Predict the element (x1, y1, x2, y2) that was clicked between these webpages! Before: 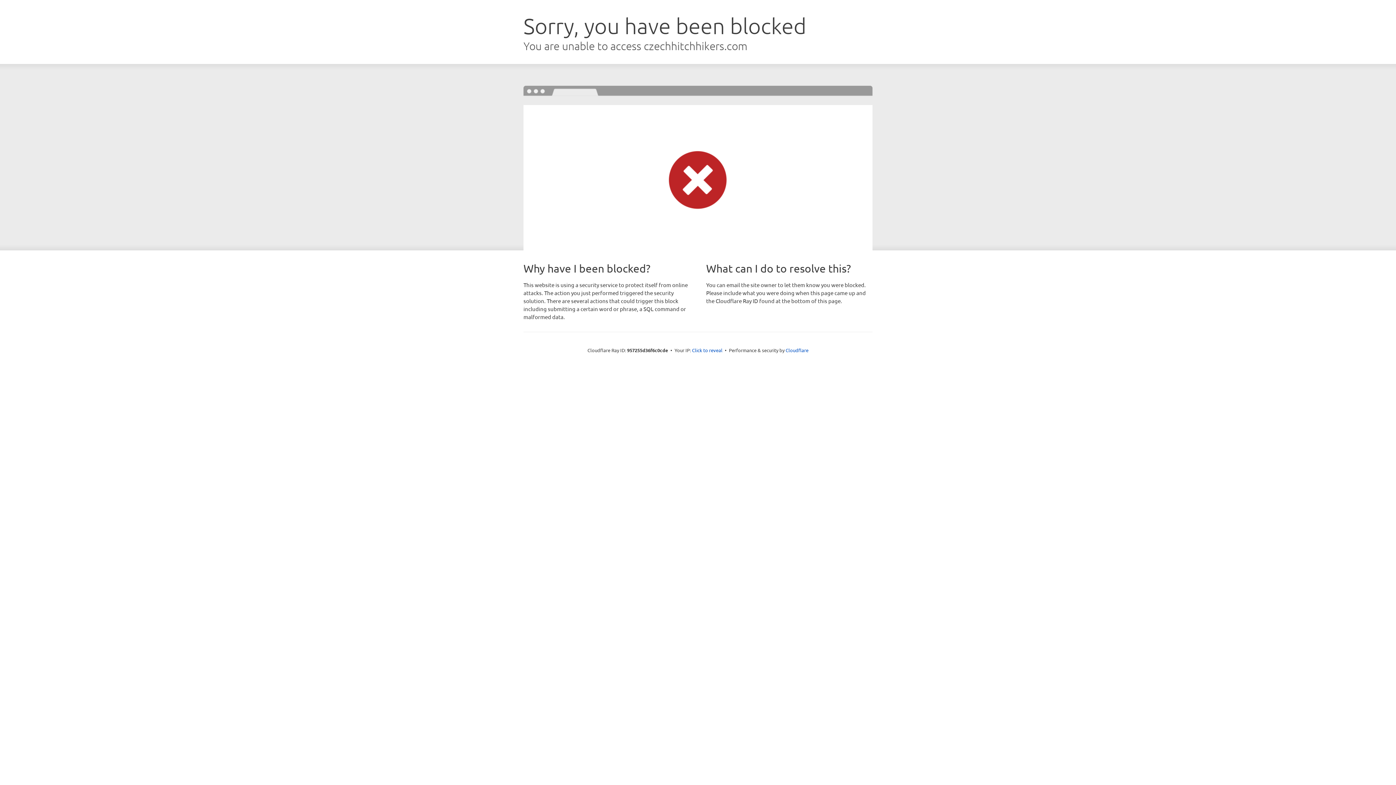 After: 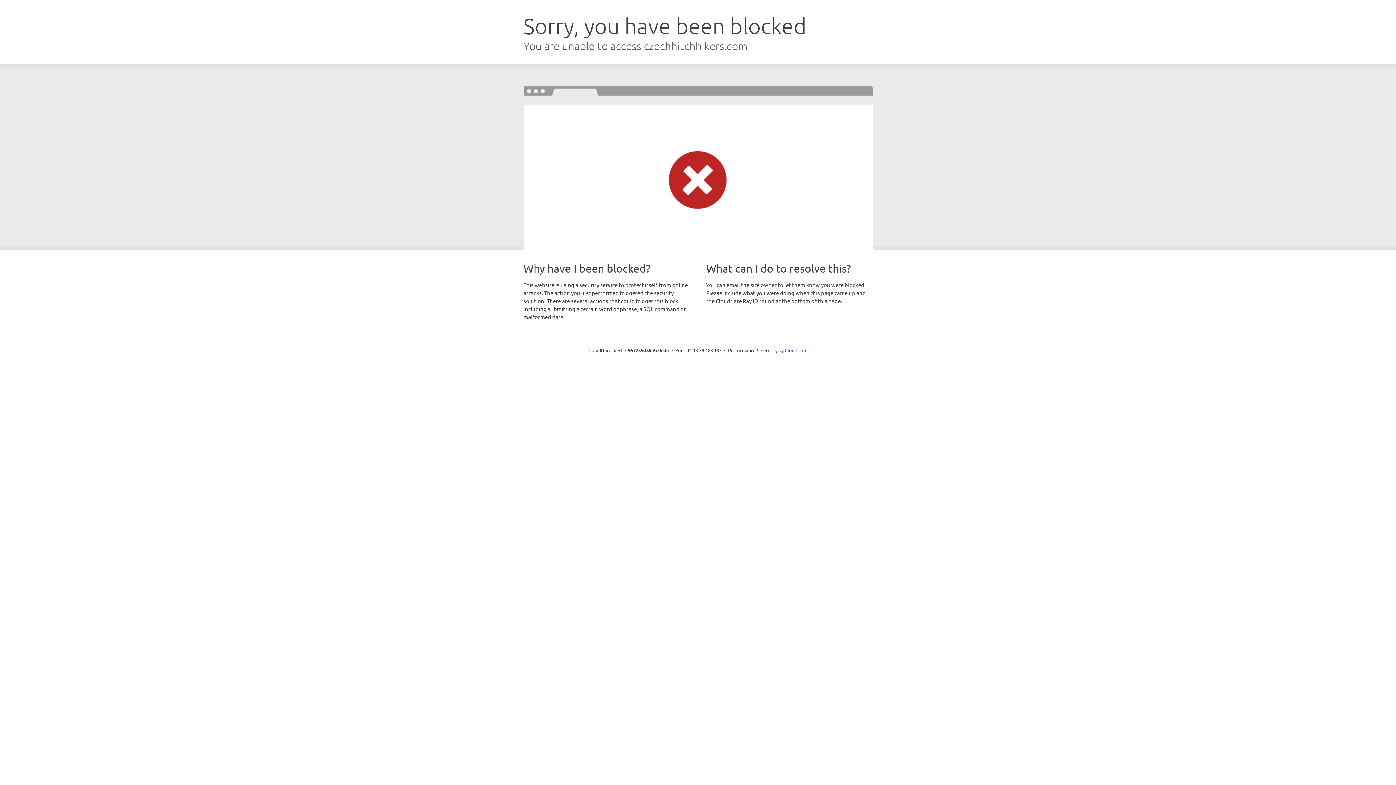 Action: label: Click to reveal bbox: (692, 346, 722, 353)